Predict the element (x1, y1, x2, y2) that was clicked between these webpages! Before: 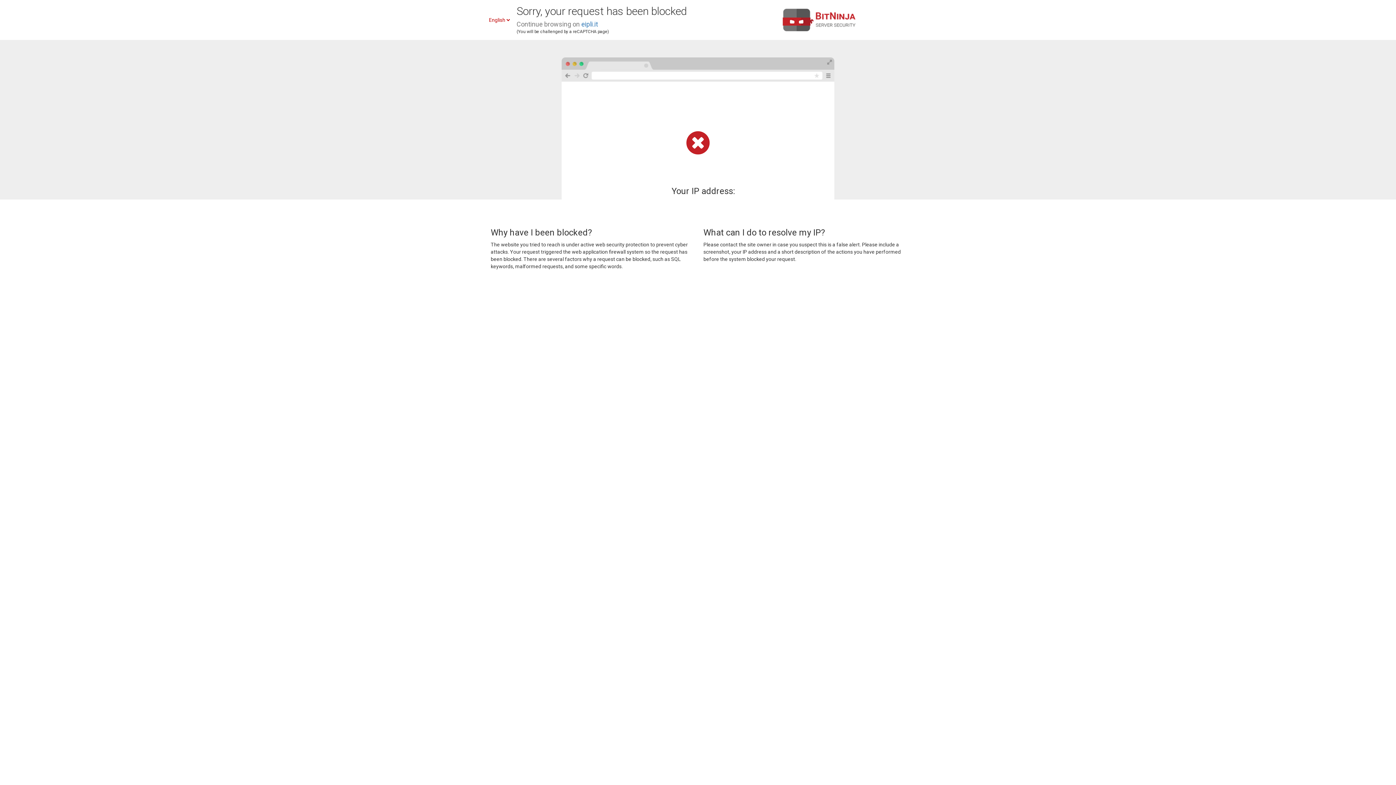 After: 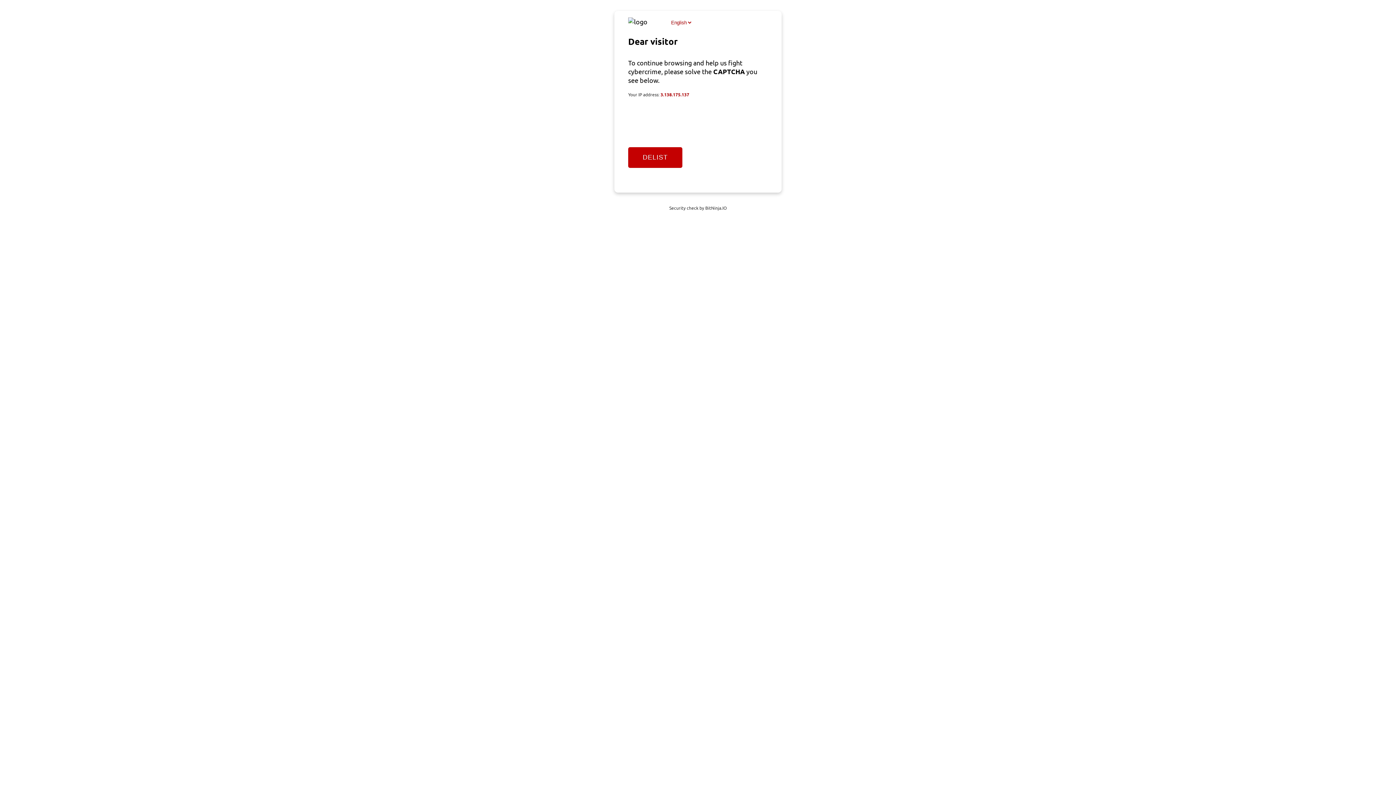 Action: label: eipli.it bbox: (581, 20, 598, 28)